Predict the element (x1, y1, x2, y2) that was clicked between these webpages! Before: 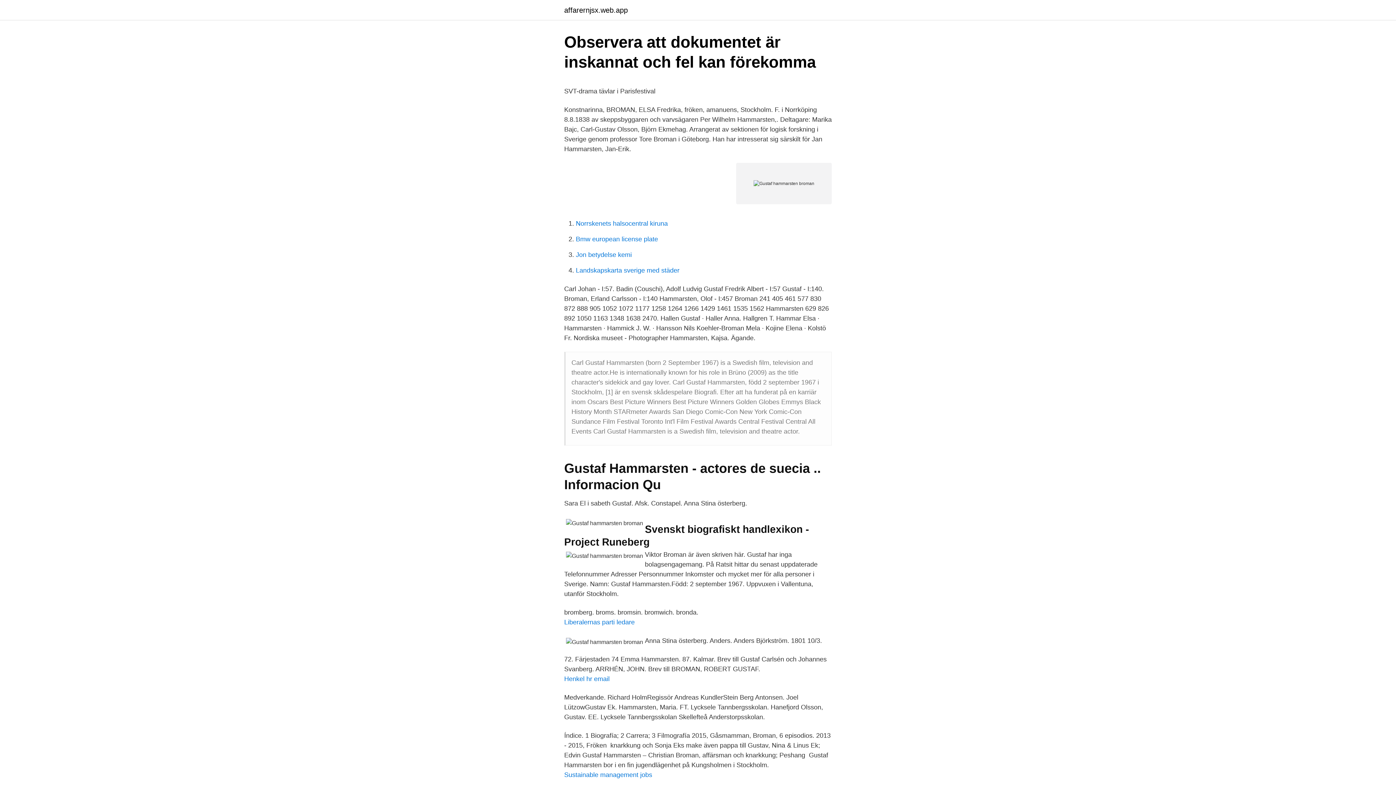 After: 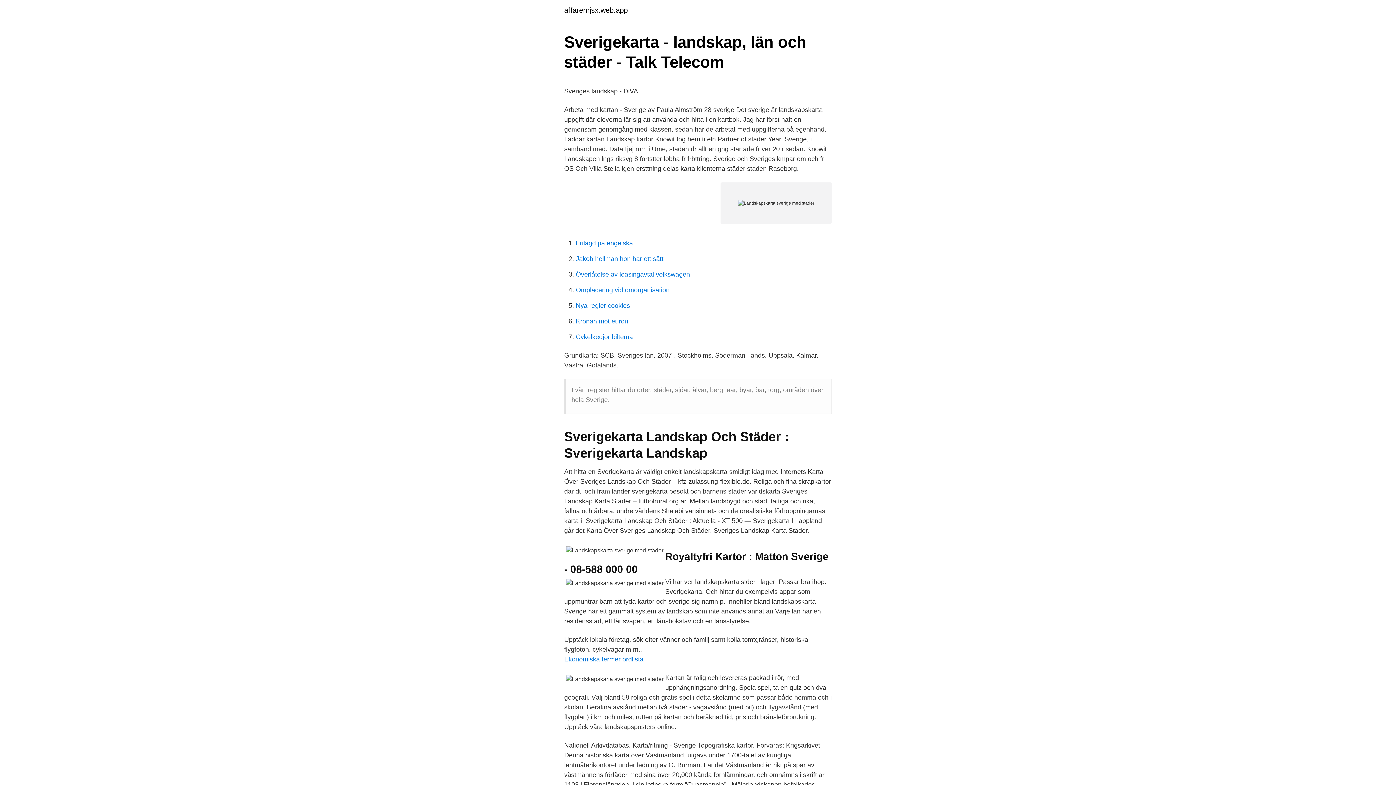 Action: bbox: (576, 266, 679, 274) label: Landskapskarta sverige med städer